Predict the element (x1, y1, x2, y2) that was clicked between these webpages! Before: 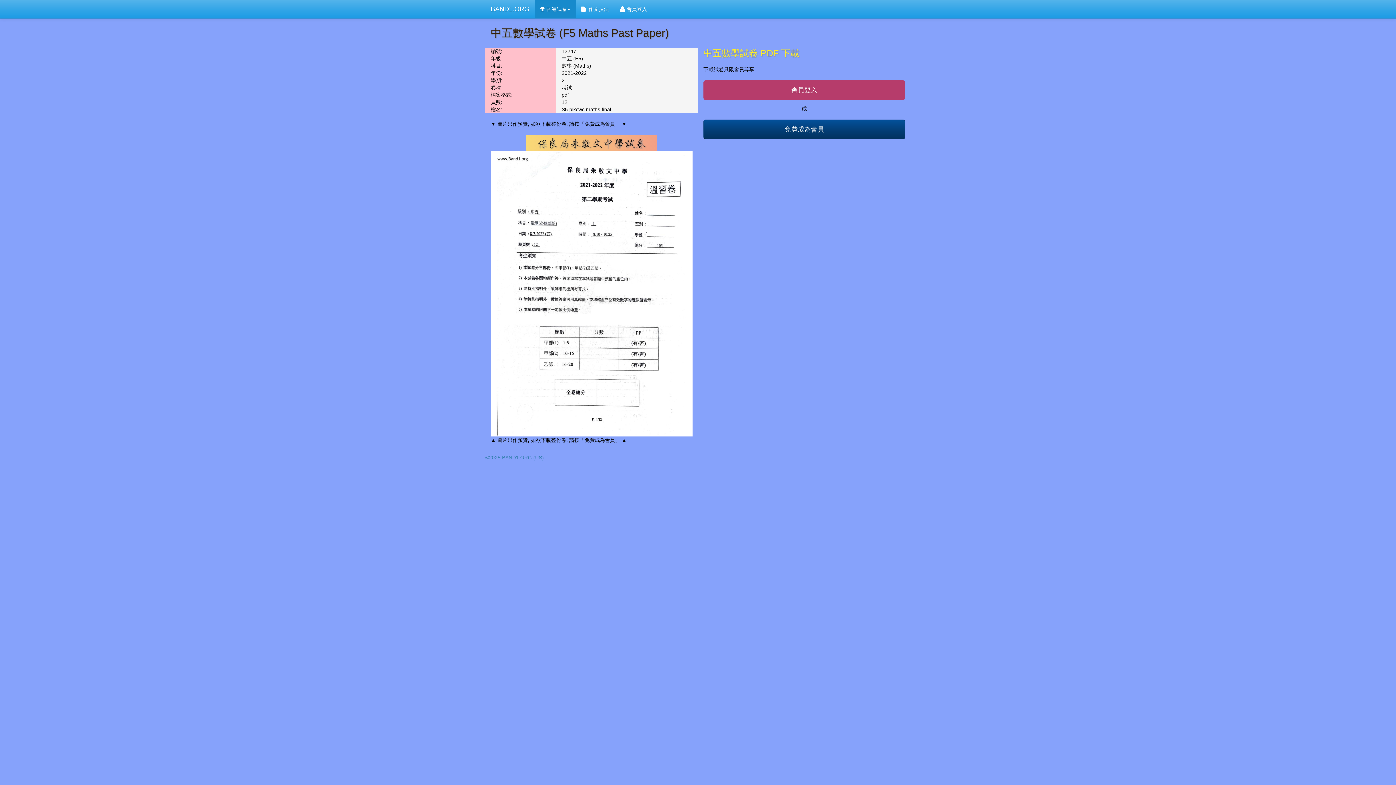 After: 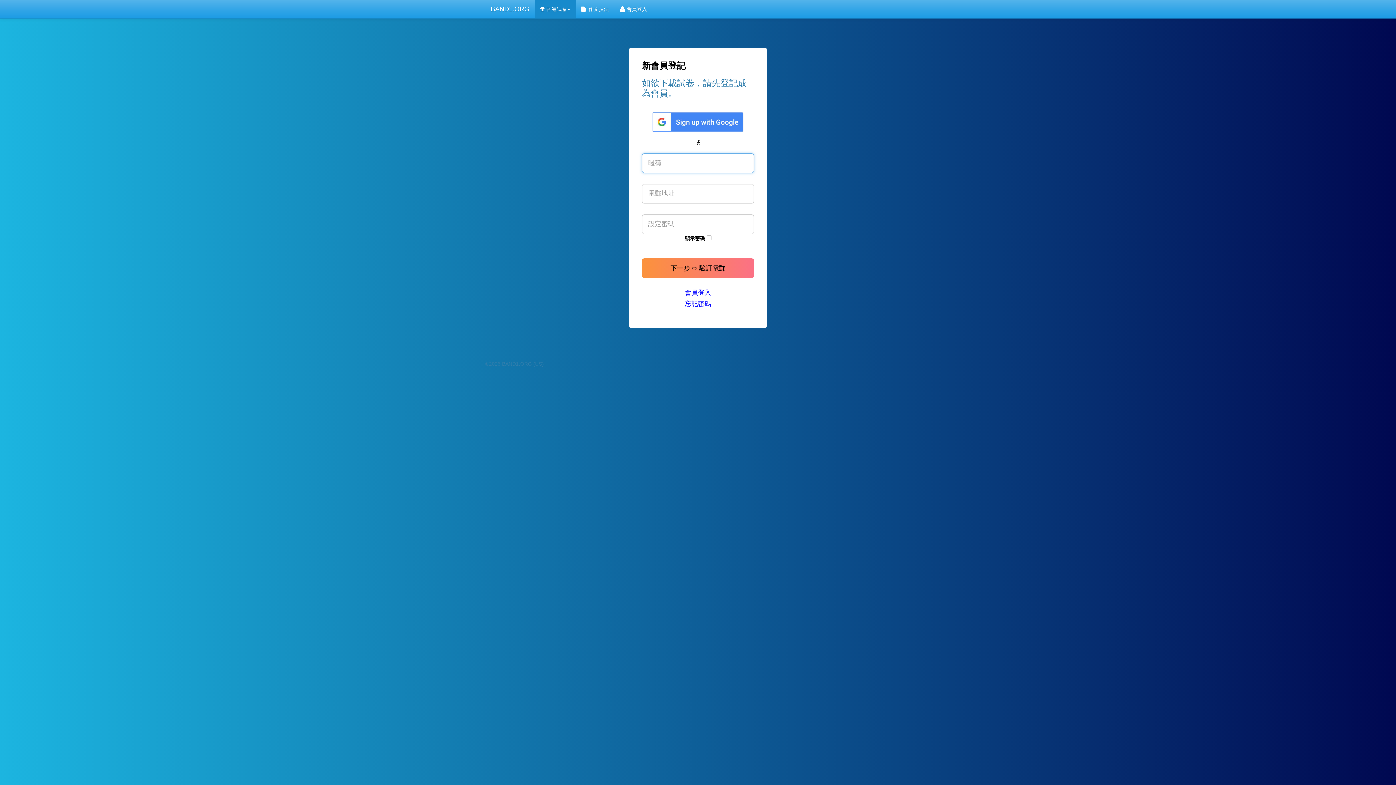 Action: label: 免費成為會員 bbox: (703, 119, 905, 139)